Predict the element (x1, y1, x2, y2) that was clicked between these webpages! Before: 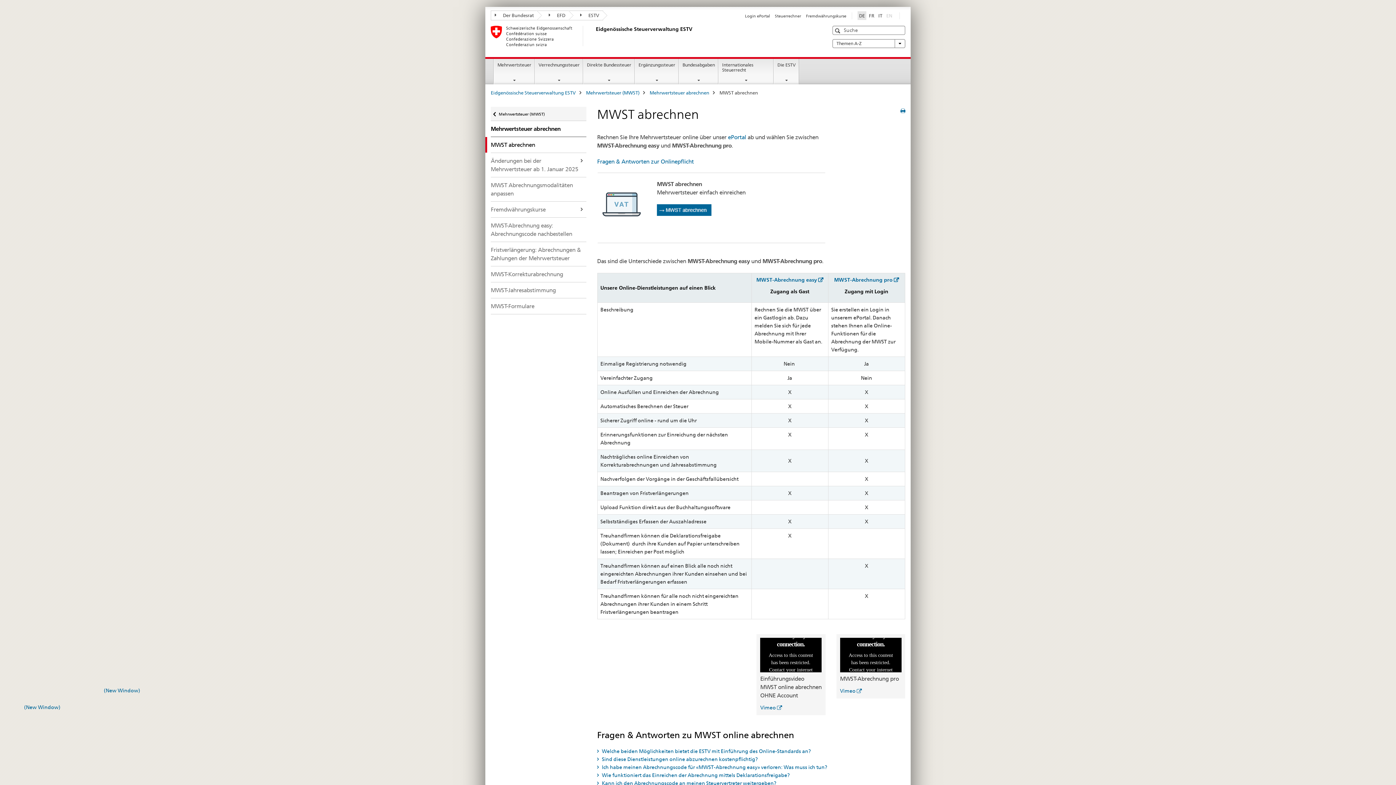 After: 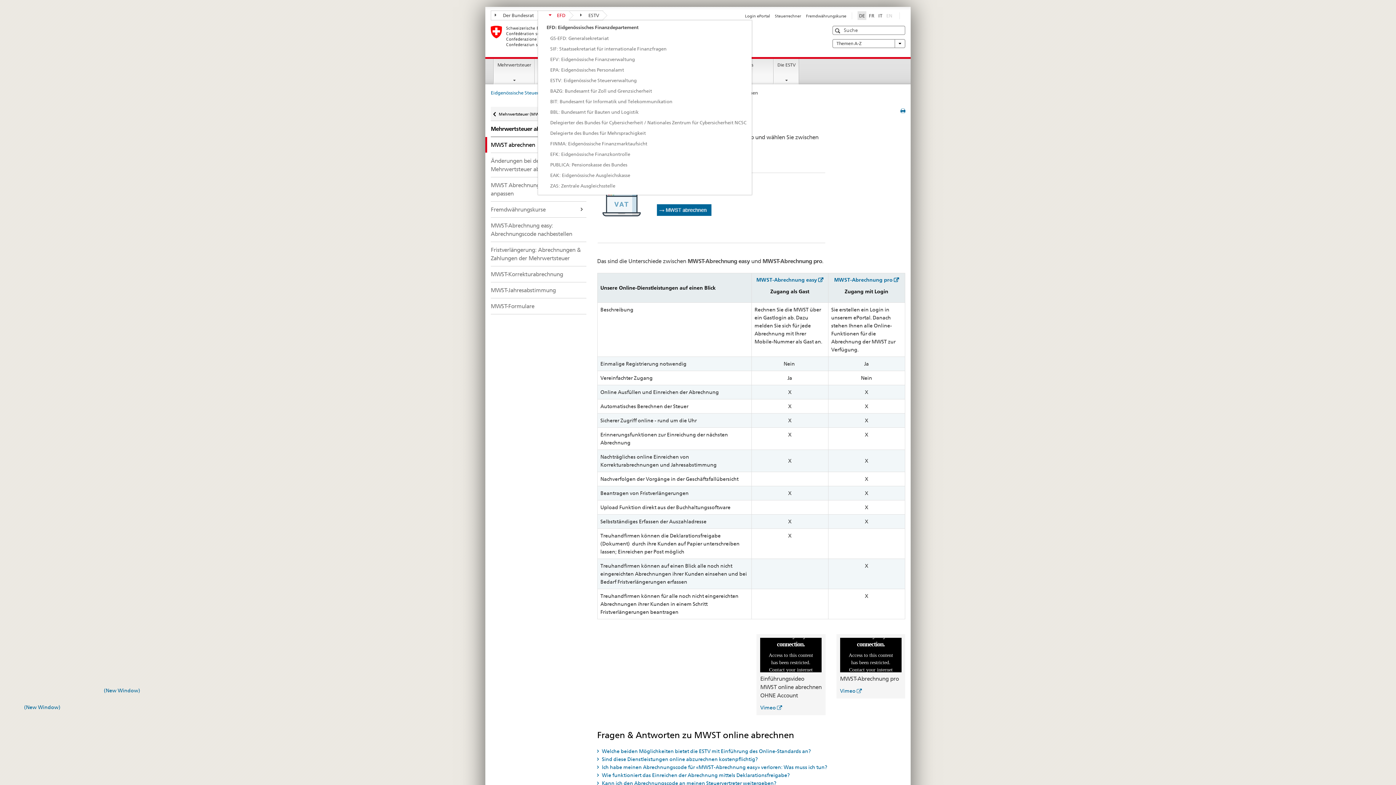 Action: label: EFD bbox: (537, 10, 569, 20)